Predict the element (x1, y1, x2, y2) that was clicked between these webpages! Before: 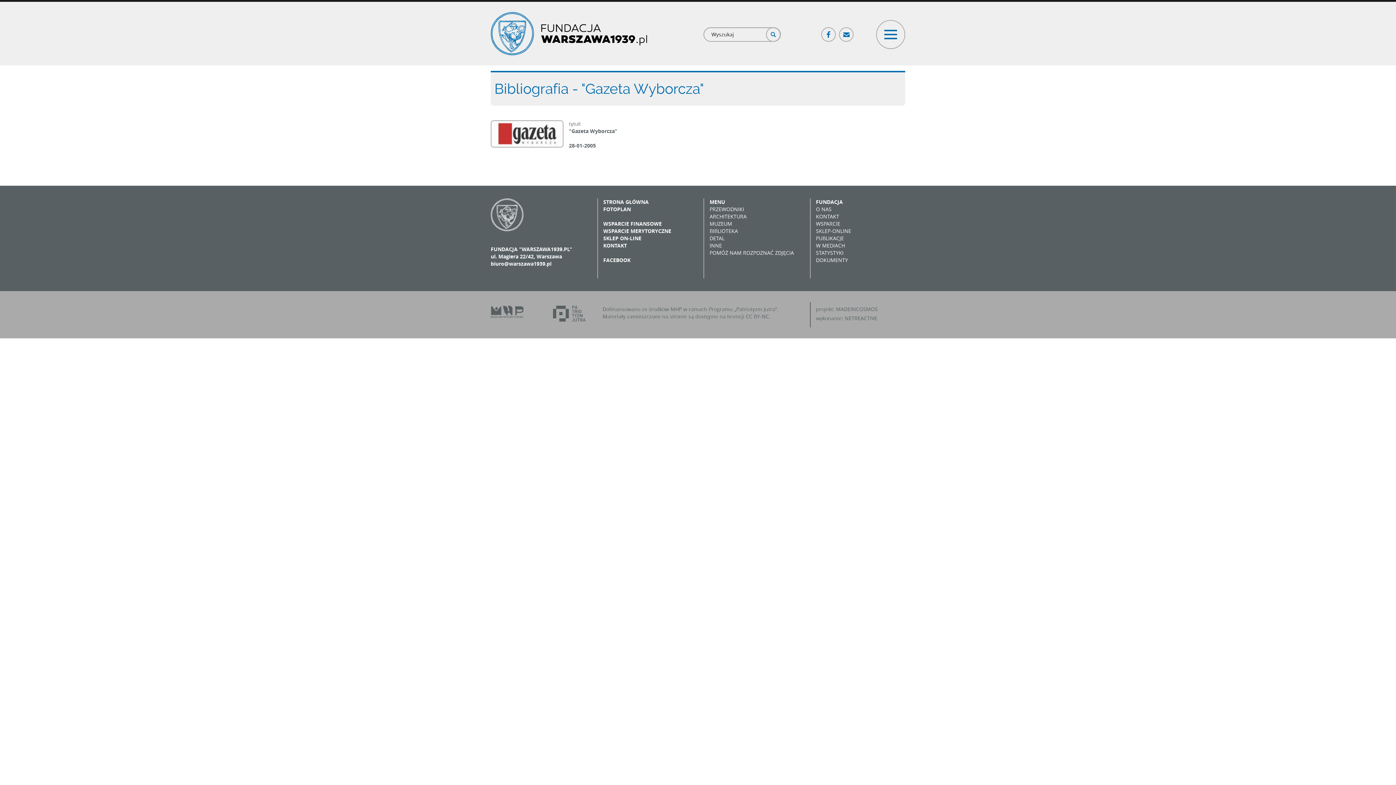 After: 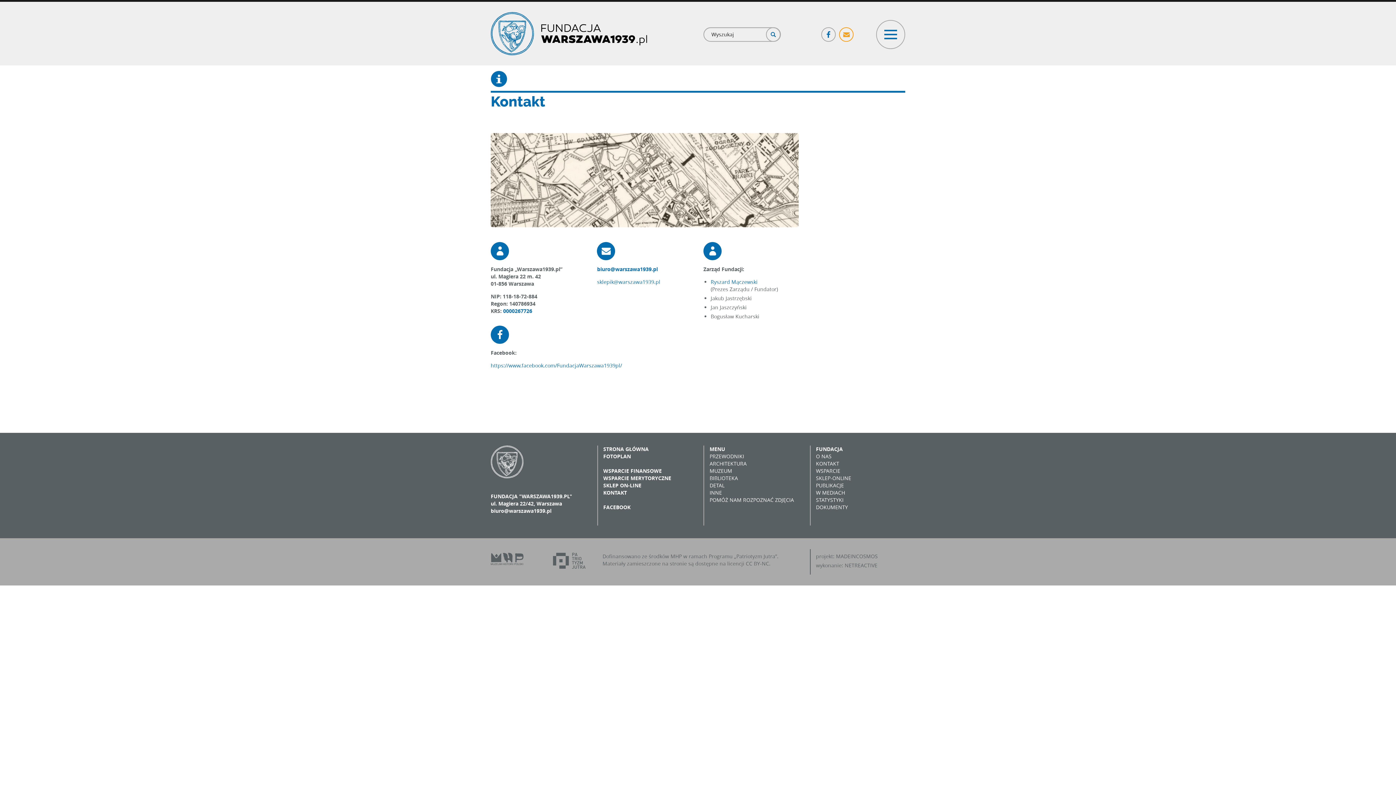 Action: bbox: (816, 213, 839, 219) label: KONTAKT